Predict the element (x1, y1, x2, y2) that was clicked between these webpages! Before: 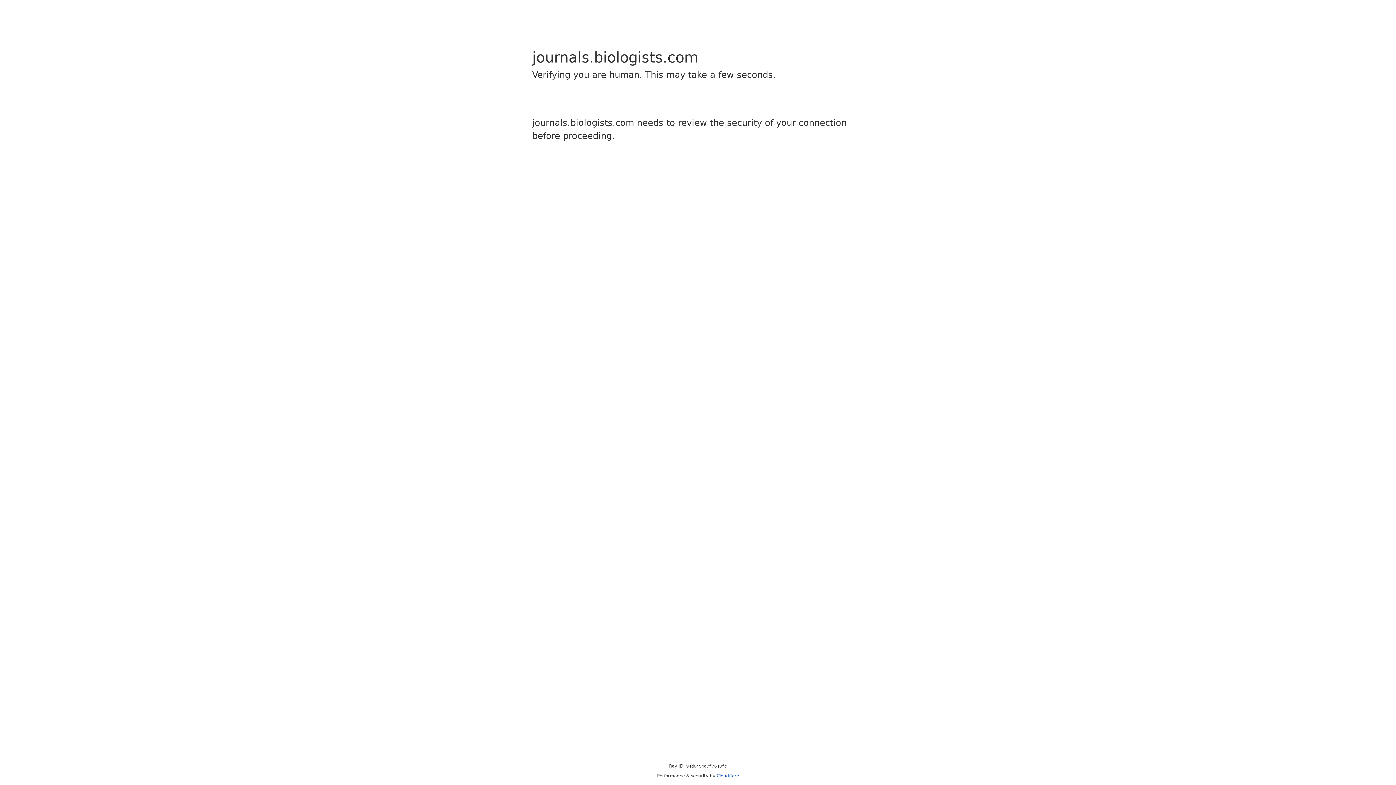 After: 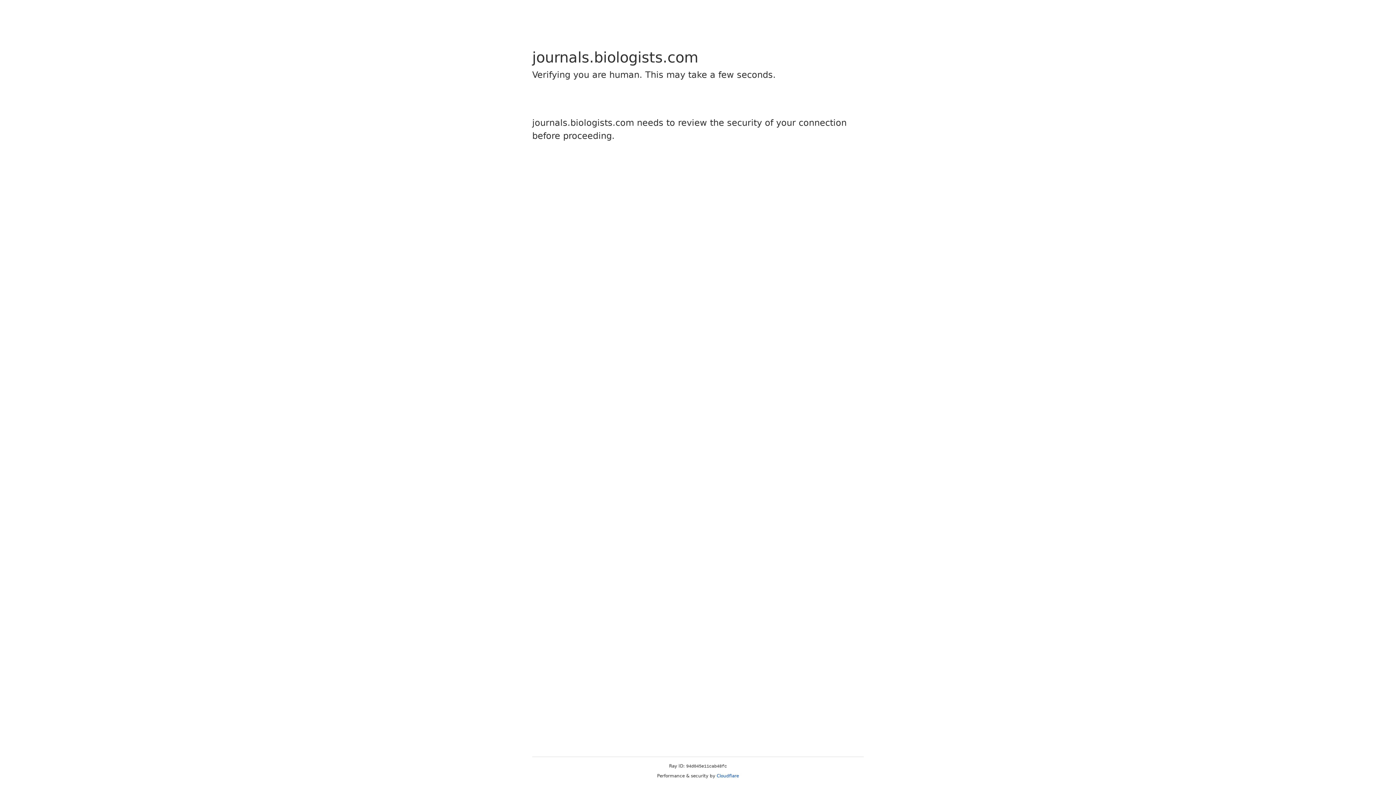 Action: label: Cloudflare bbox: (716, 773, 739, 778)